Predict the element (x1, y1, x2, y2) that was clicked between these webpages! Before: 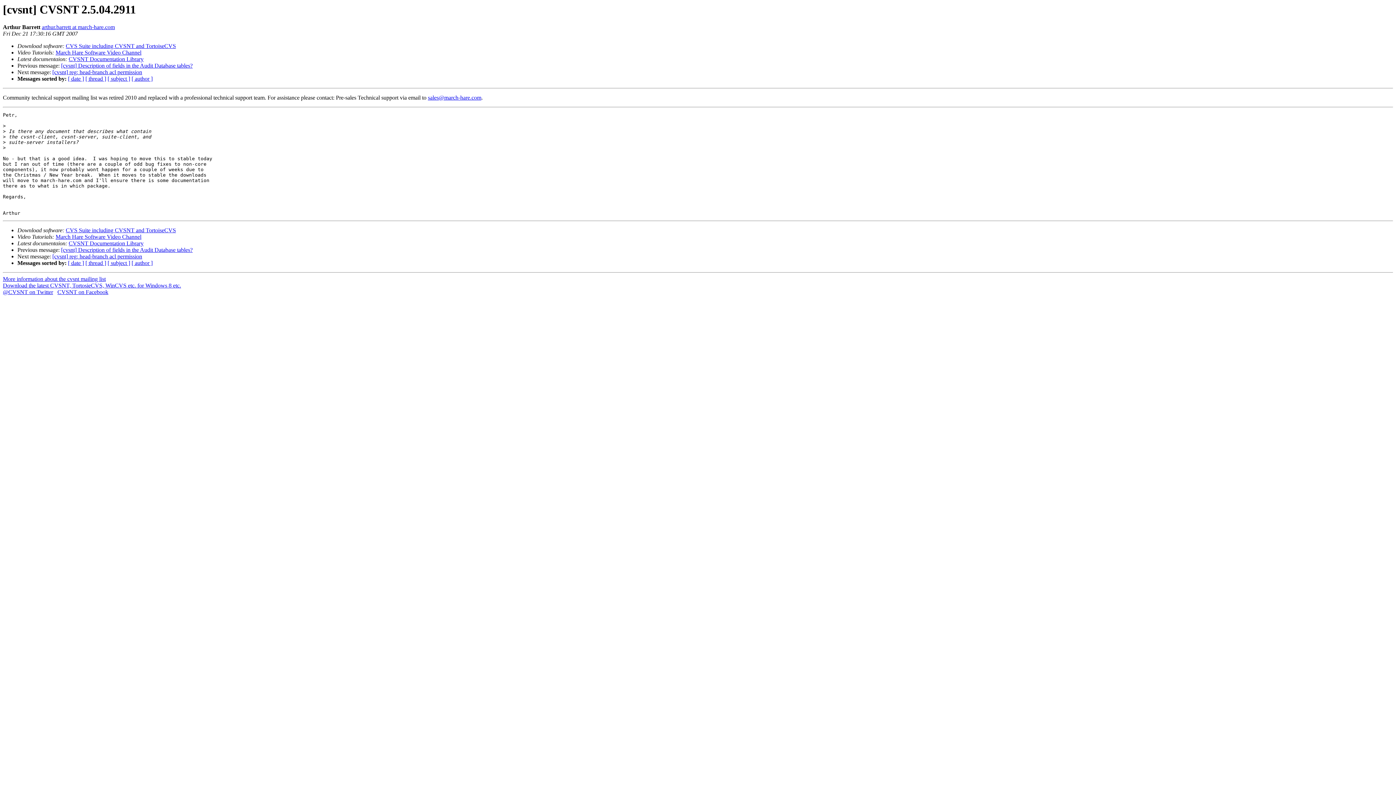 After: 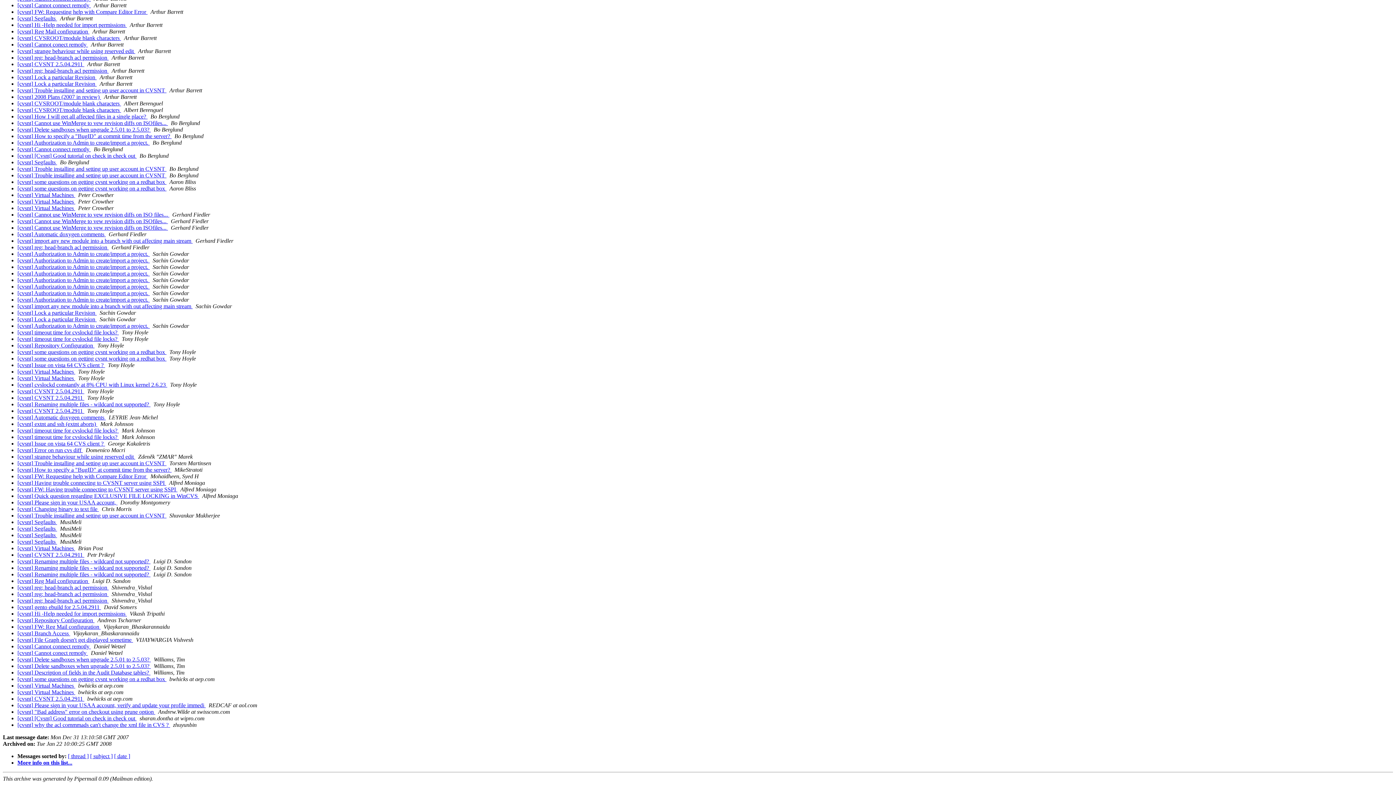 Action: bbox: (131, 260, 152, 266) label: [ author ]